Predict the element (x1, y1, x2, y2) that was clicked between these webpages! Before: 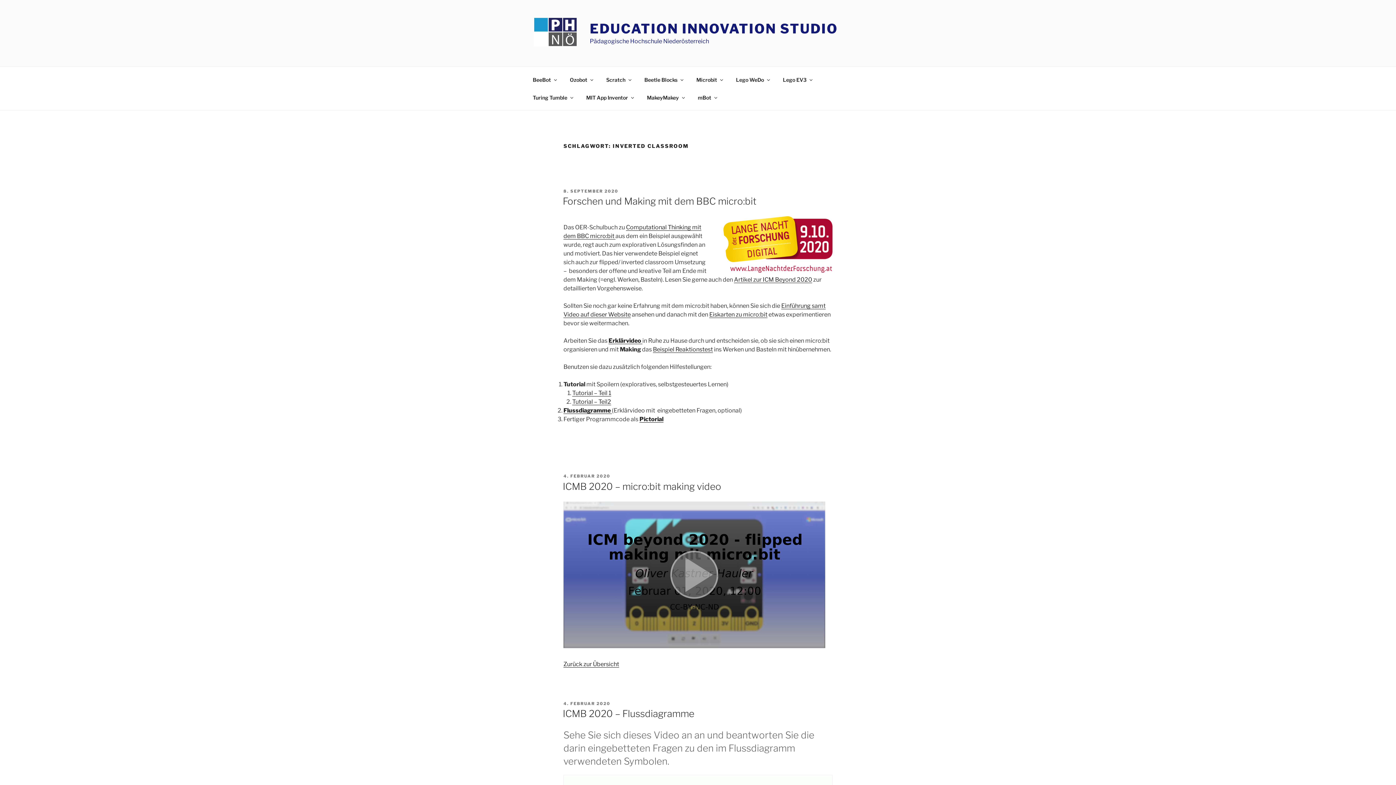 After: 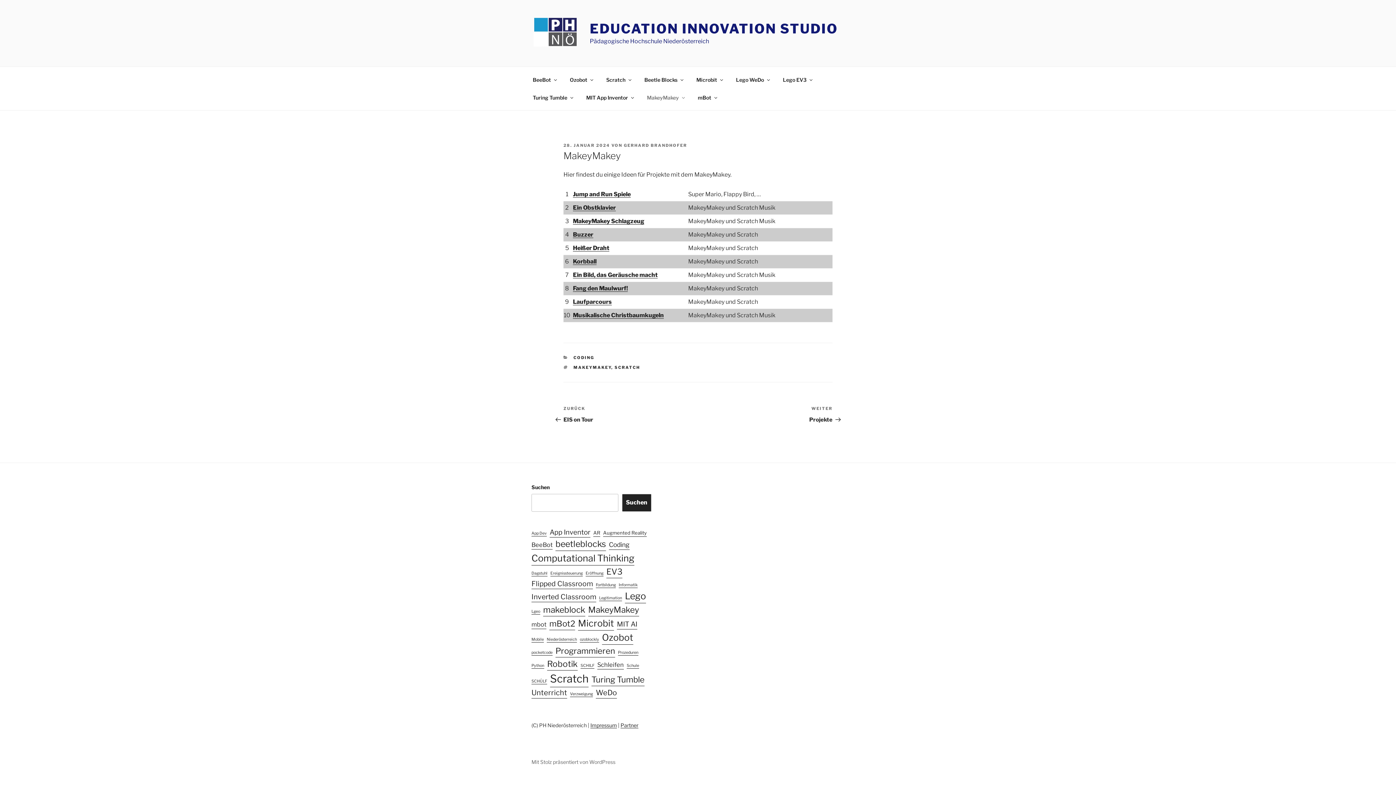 Action: bbox: (640, 88, 690, 106) label: MakeyMakey